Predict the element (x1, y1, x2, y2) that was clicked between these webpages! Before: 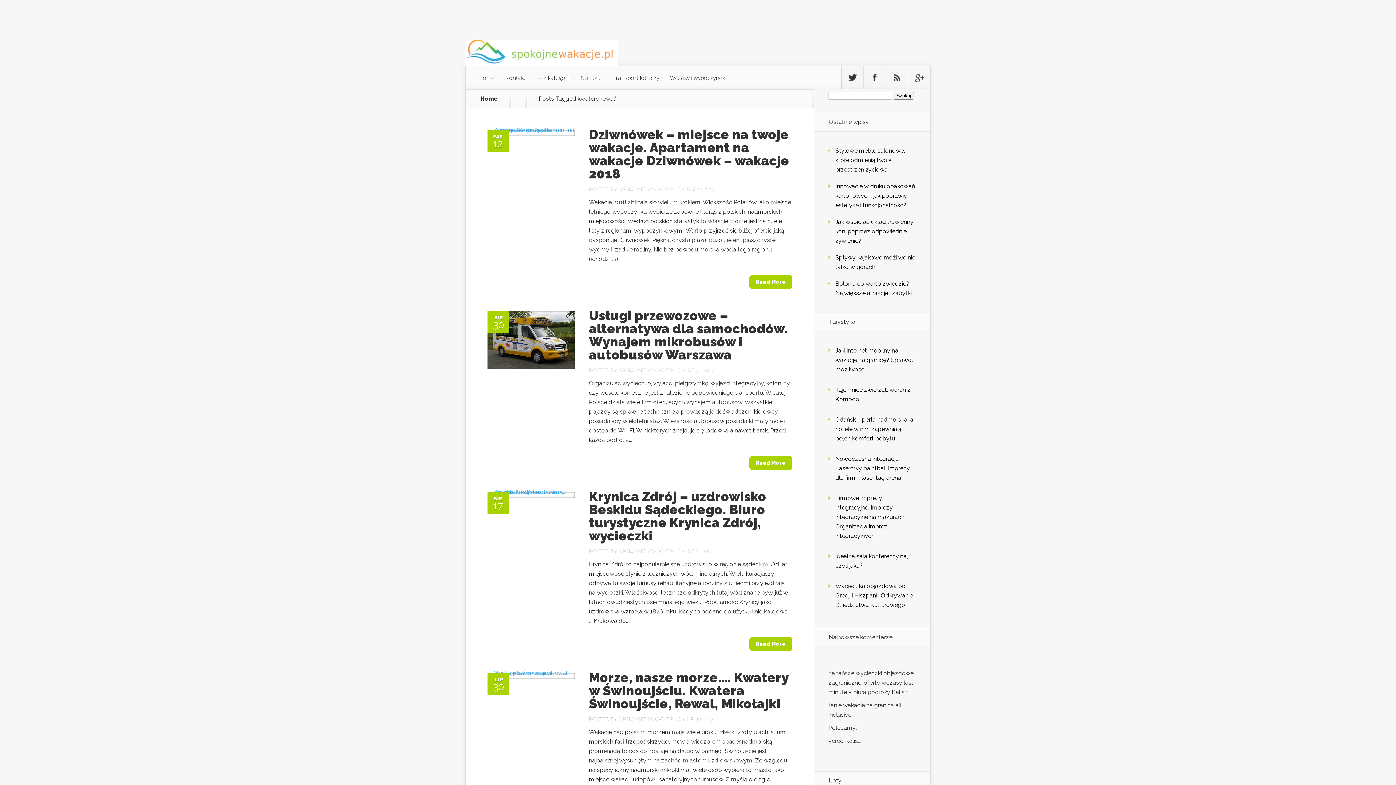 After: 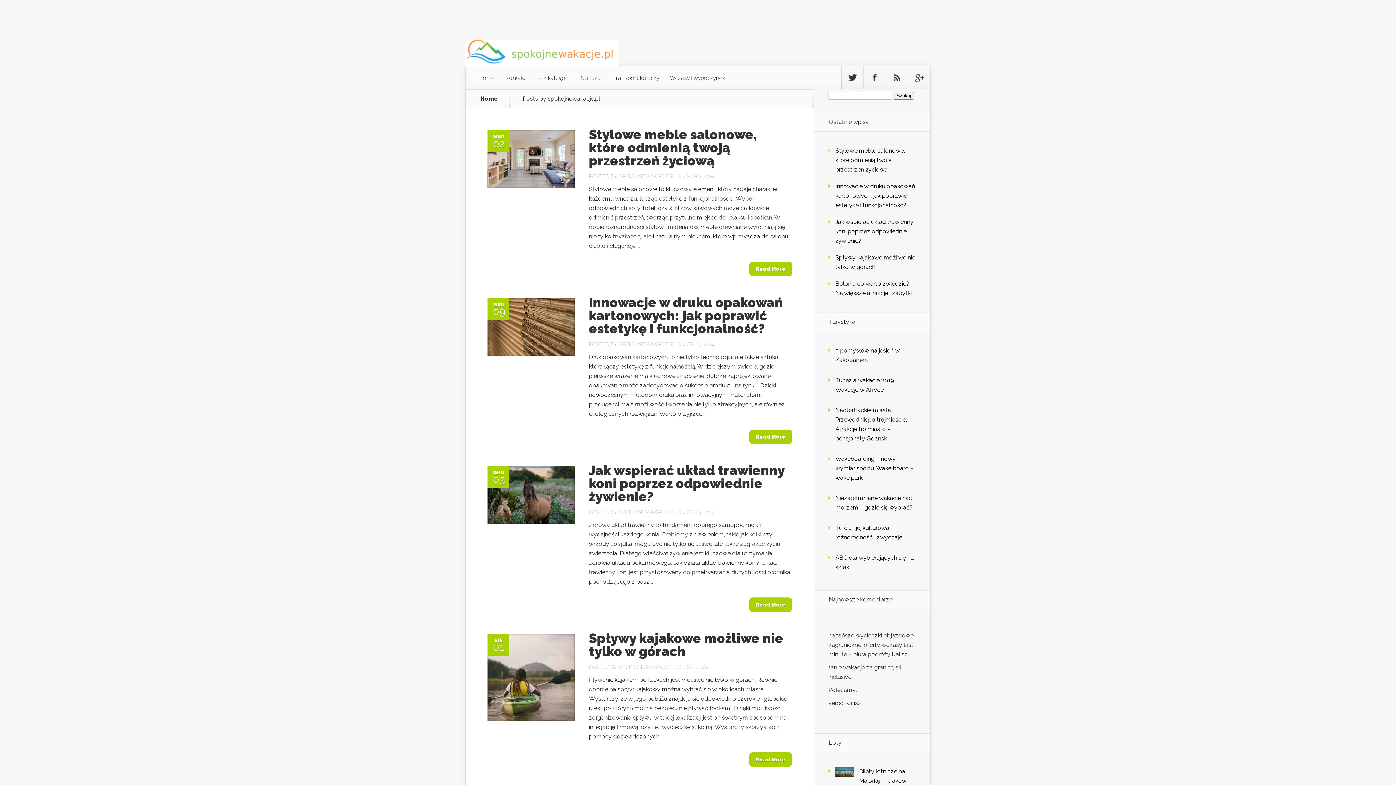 Action: label: SPOKOJNEWAKACJE.PL bbox: (618, 367, 676, 373)